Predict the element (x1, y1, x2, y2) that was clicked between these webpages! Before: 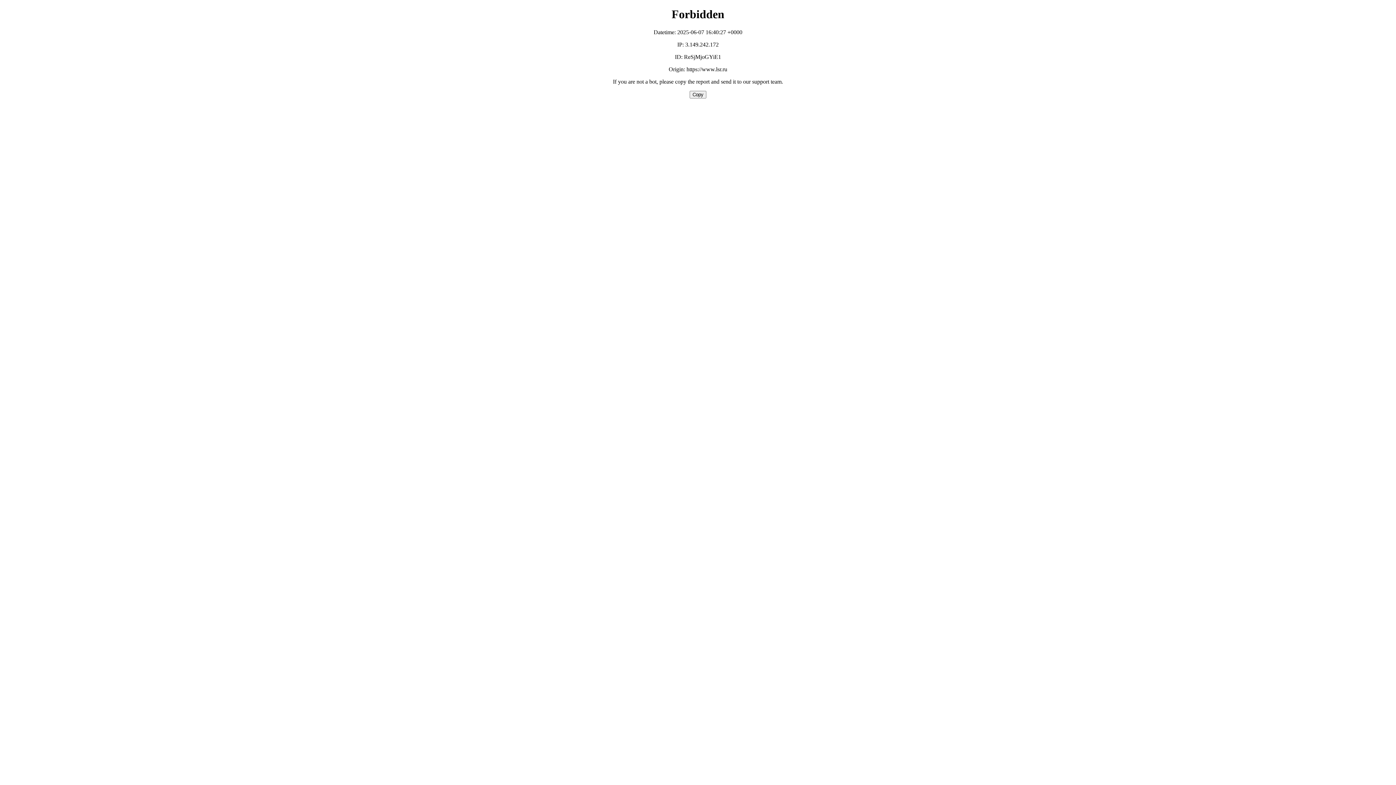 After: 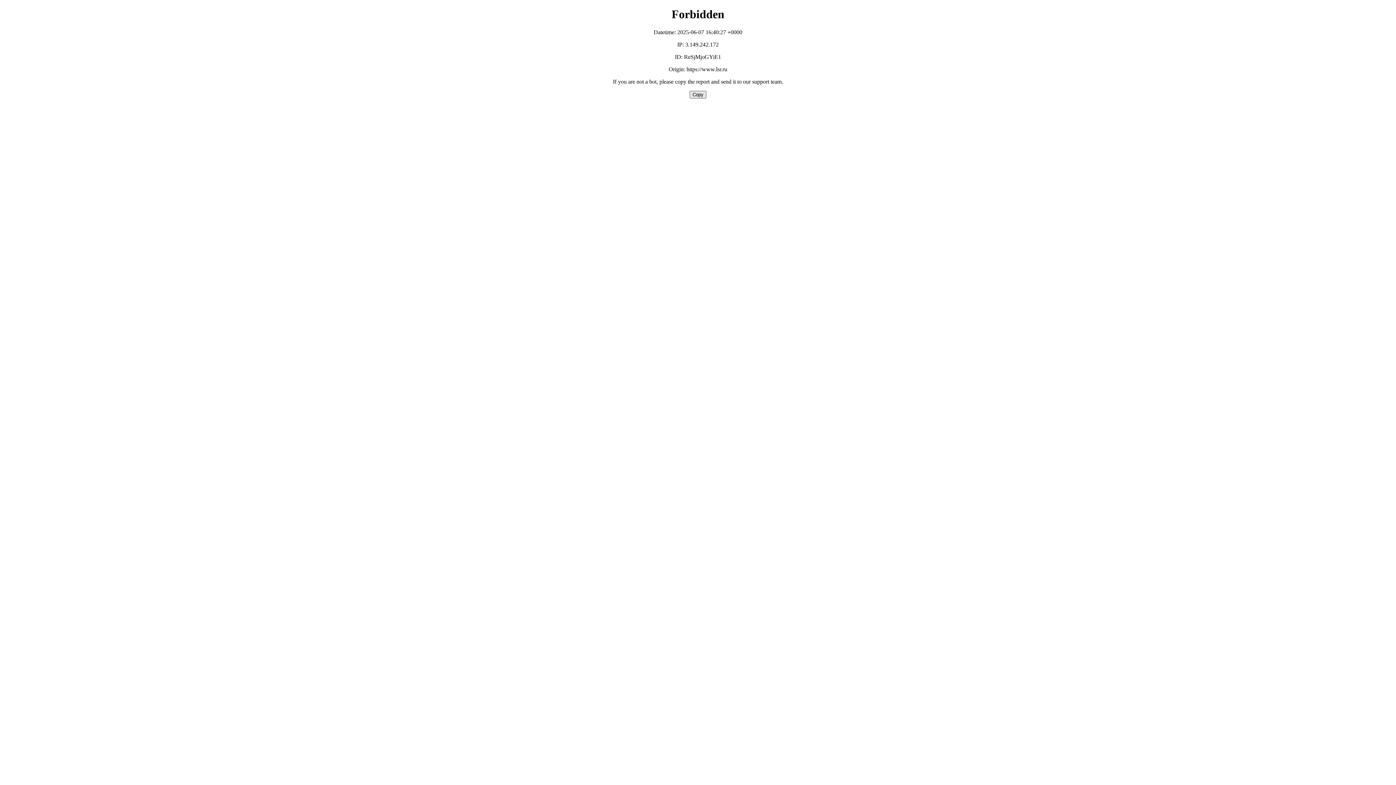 Action: bbox: (689, 90, 706, 98) label: Copy